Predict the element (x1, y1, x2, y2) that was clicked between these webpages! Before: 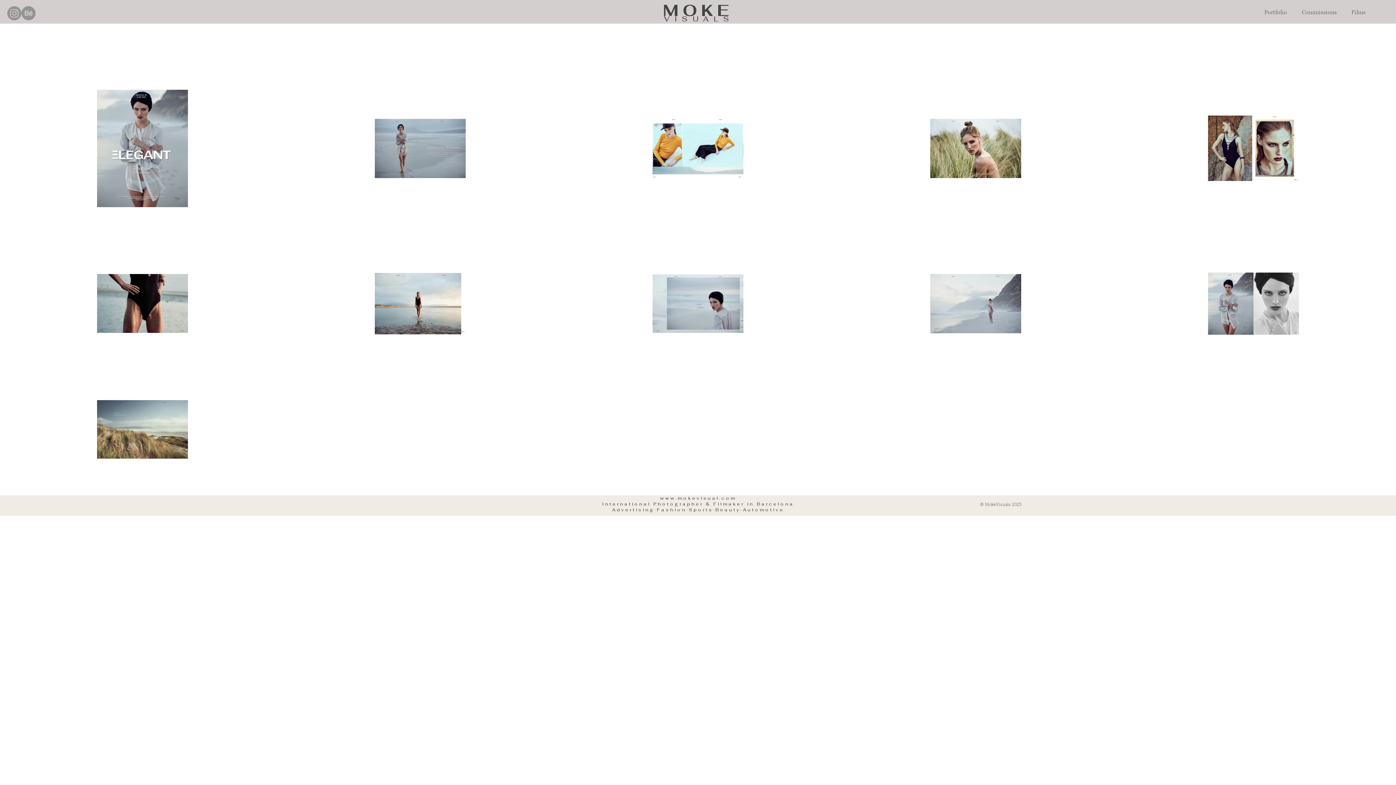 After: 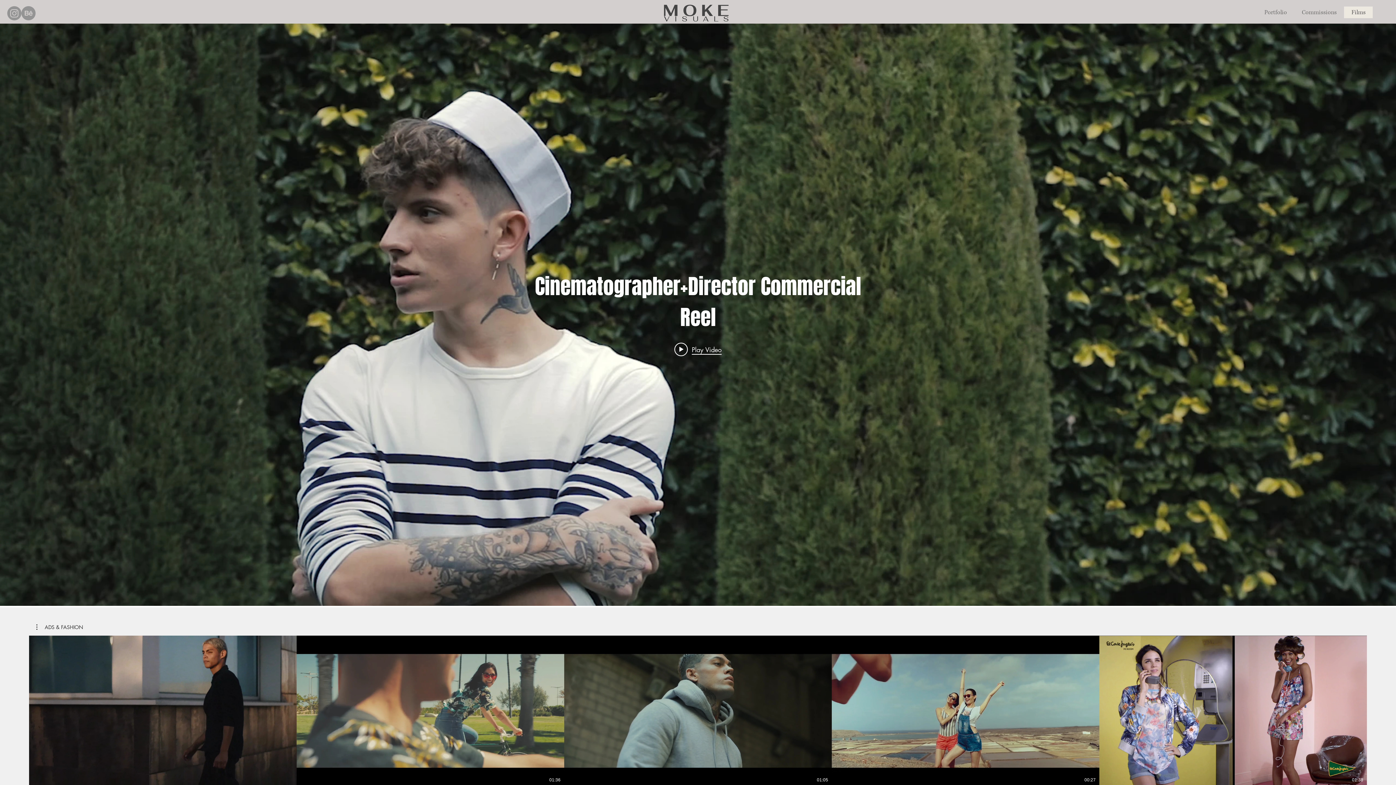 Action: label: Films bbox: (1344, 6, 1373, 18)